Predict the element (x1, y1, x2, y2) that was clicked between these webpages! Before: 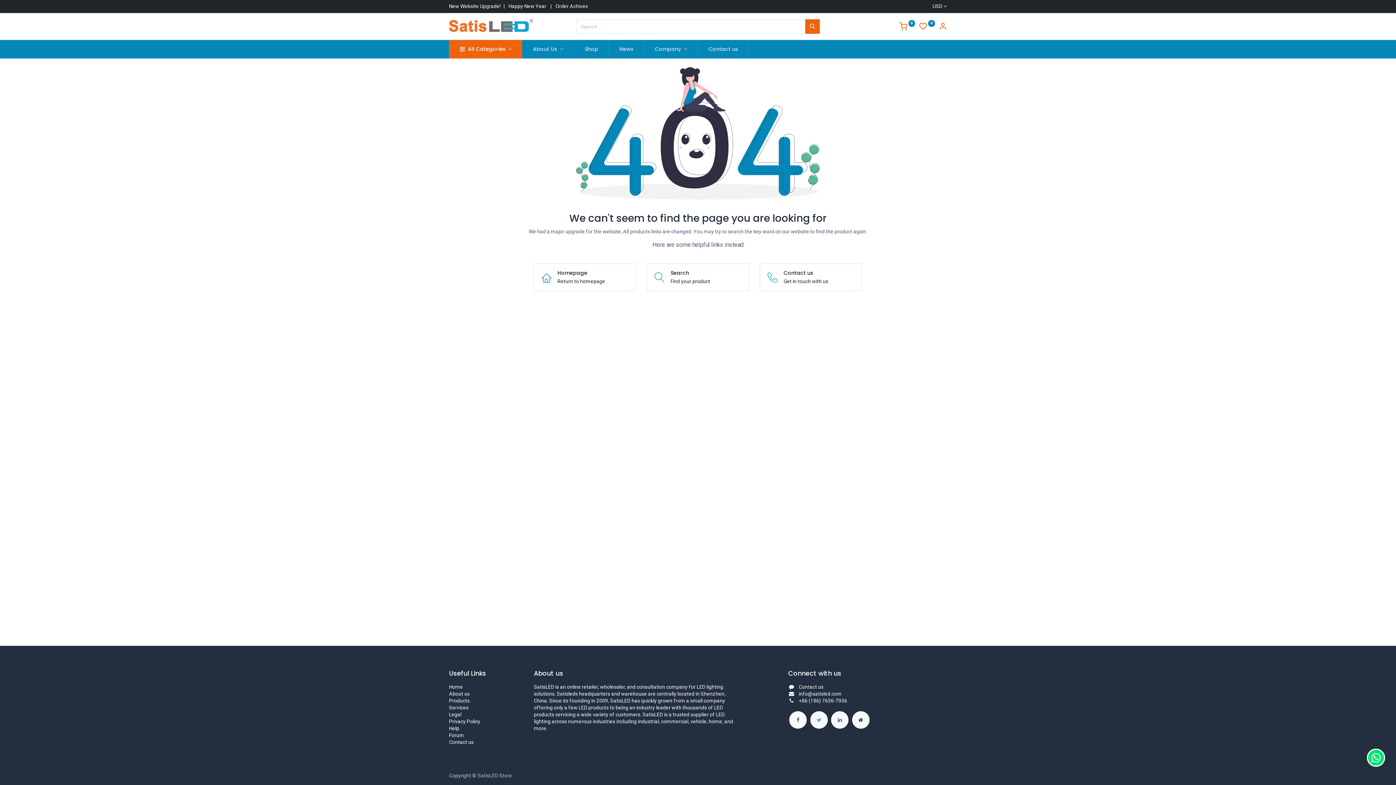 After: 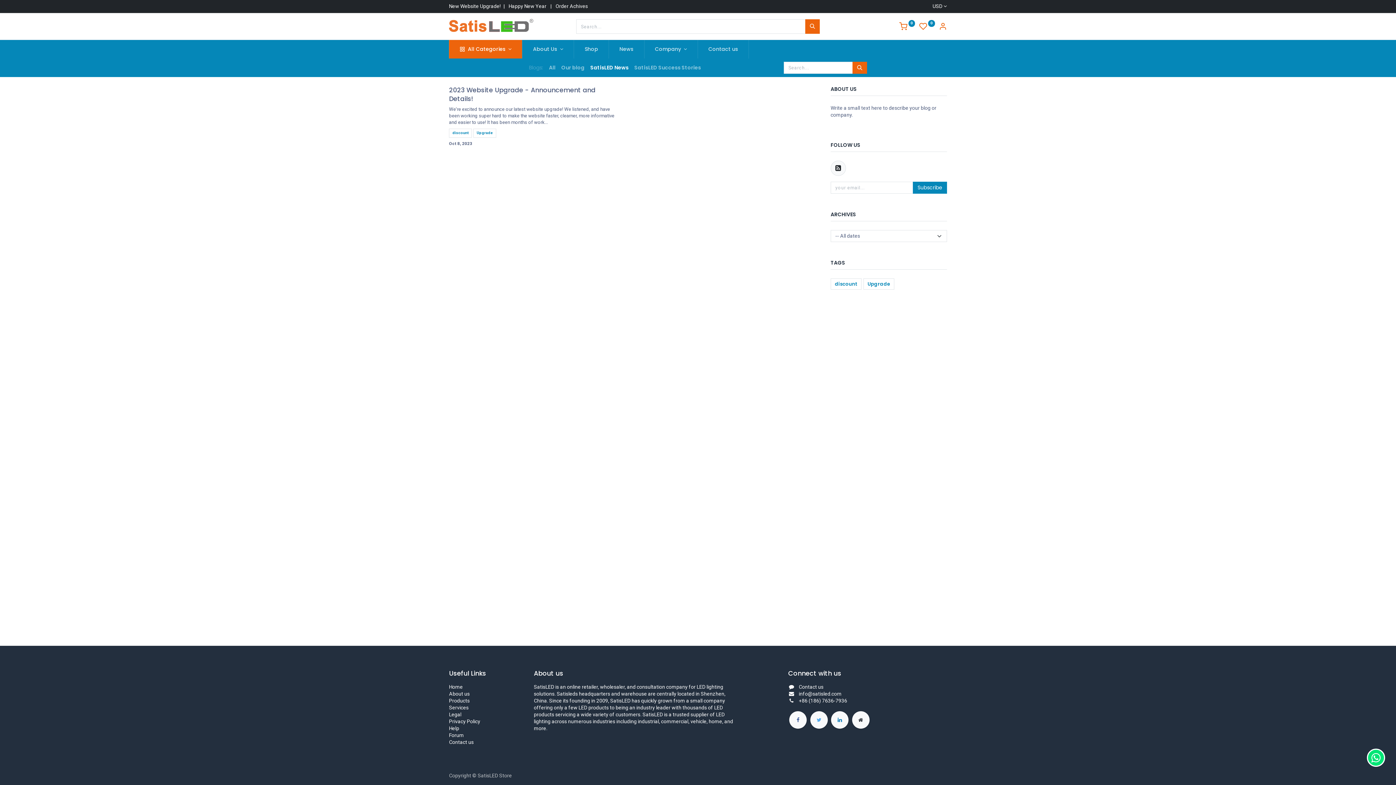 Action: label: News bbox: (609, 40, 644, 58)